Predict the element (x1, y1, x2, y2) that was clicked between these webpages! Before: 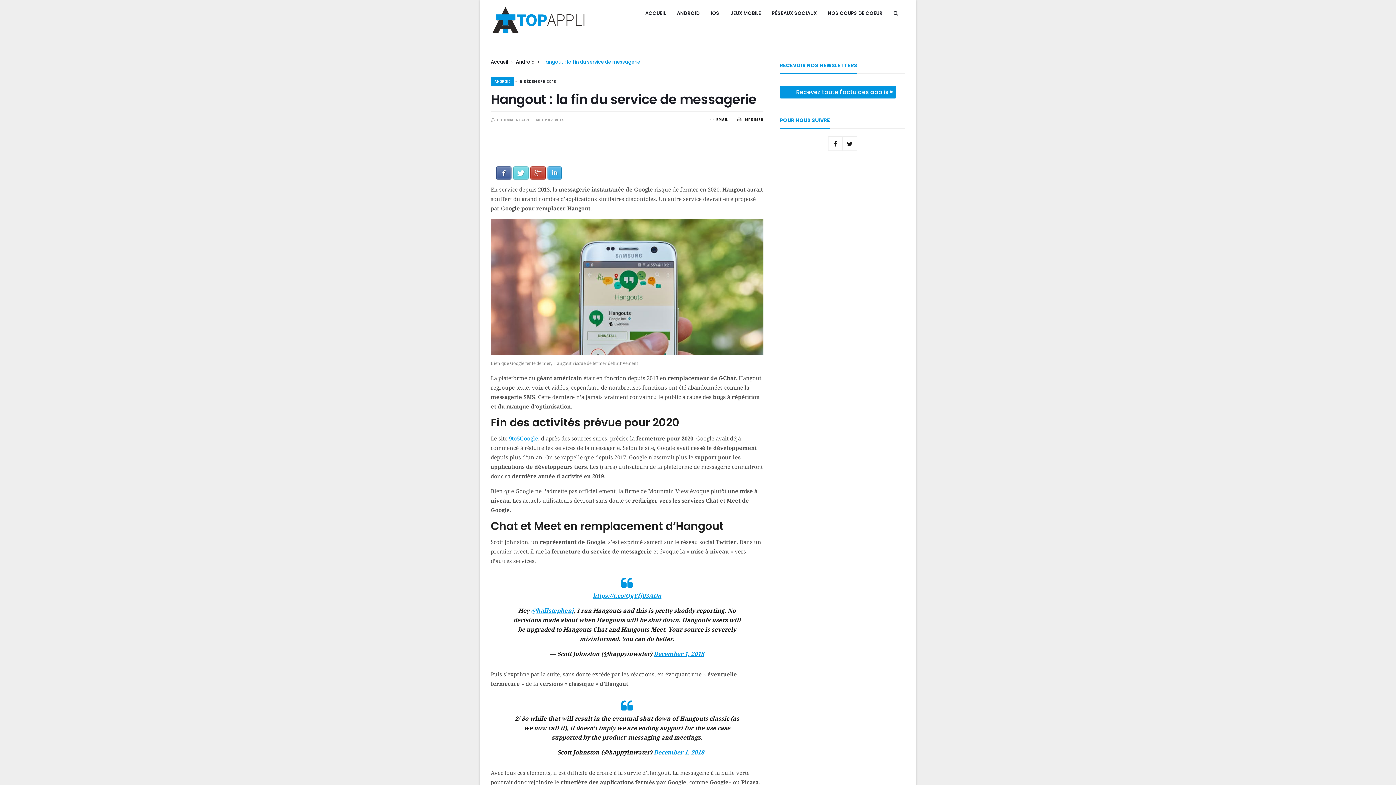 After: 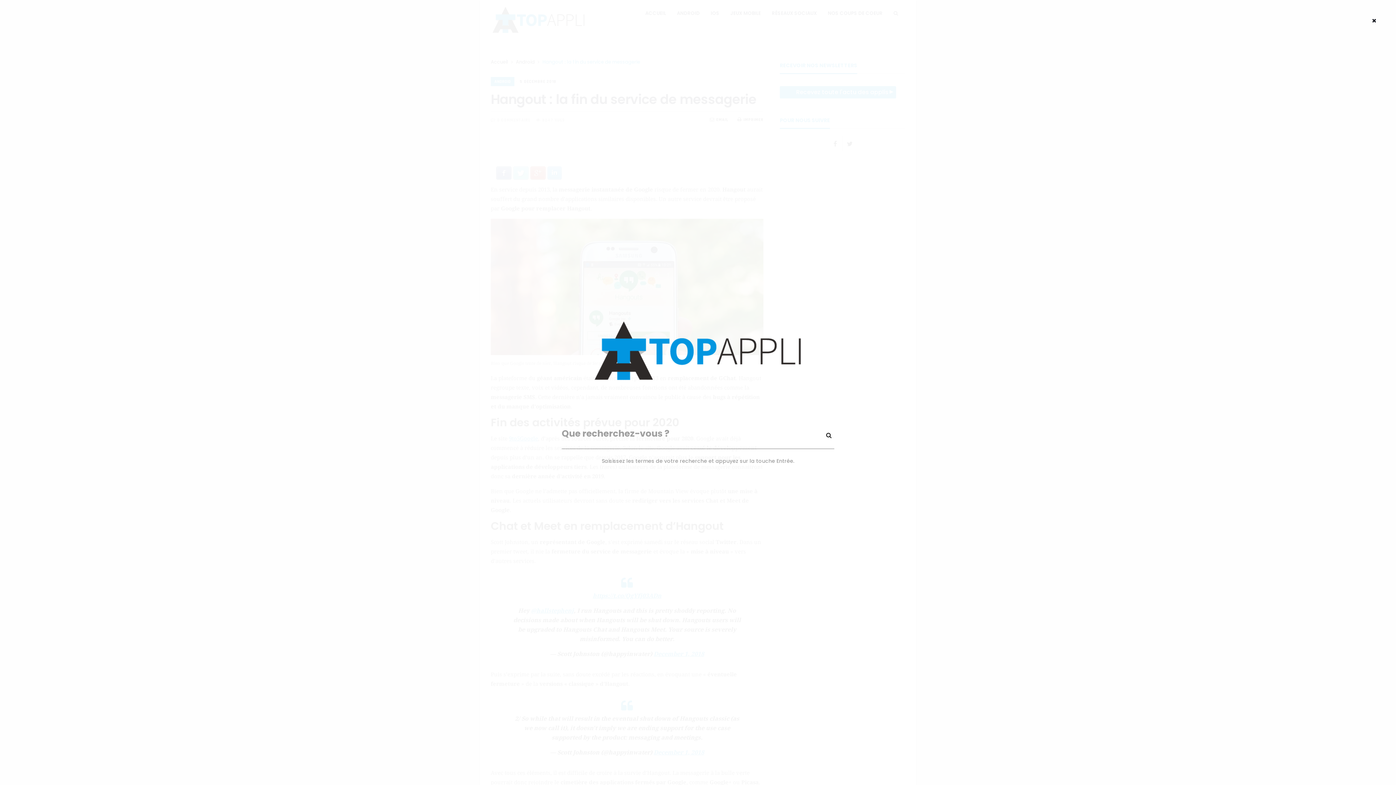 Action: bbox: (888, 0, 903, 26)